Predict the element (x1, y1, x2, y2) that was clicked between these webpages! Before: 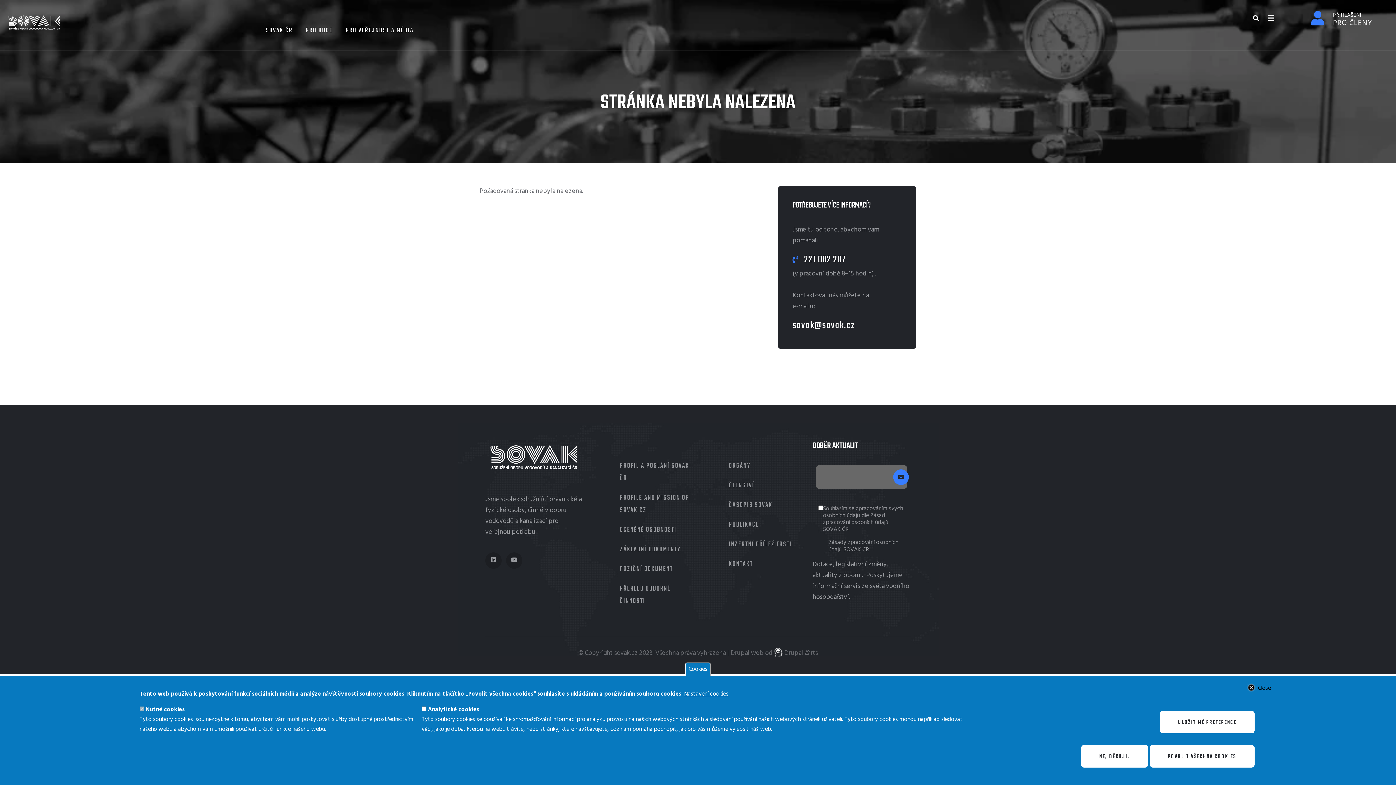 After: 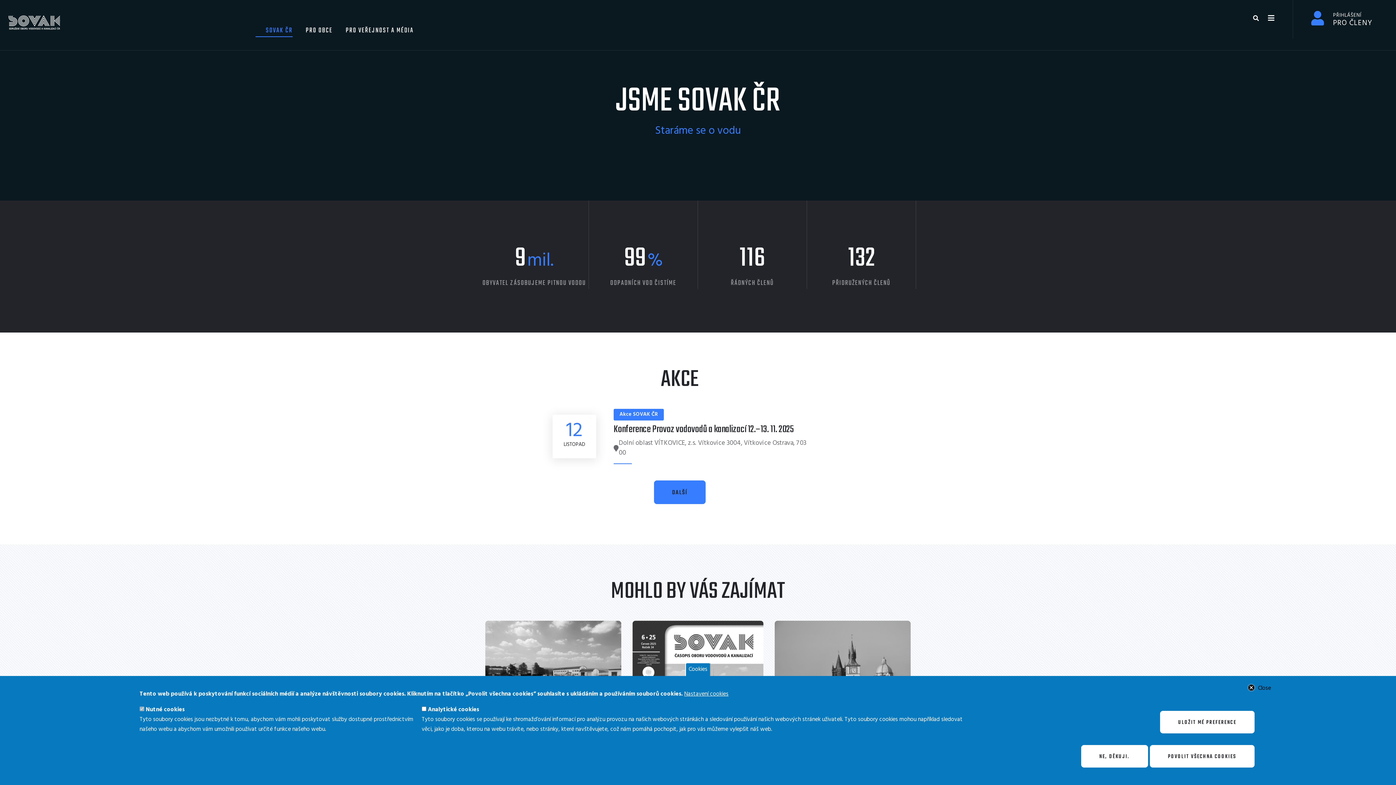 Action: label:  SOVAK ČR bbox: (255, 24, 292, 37)